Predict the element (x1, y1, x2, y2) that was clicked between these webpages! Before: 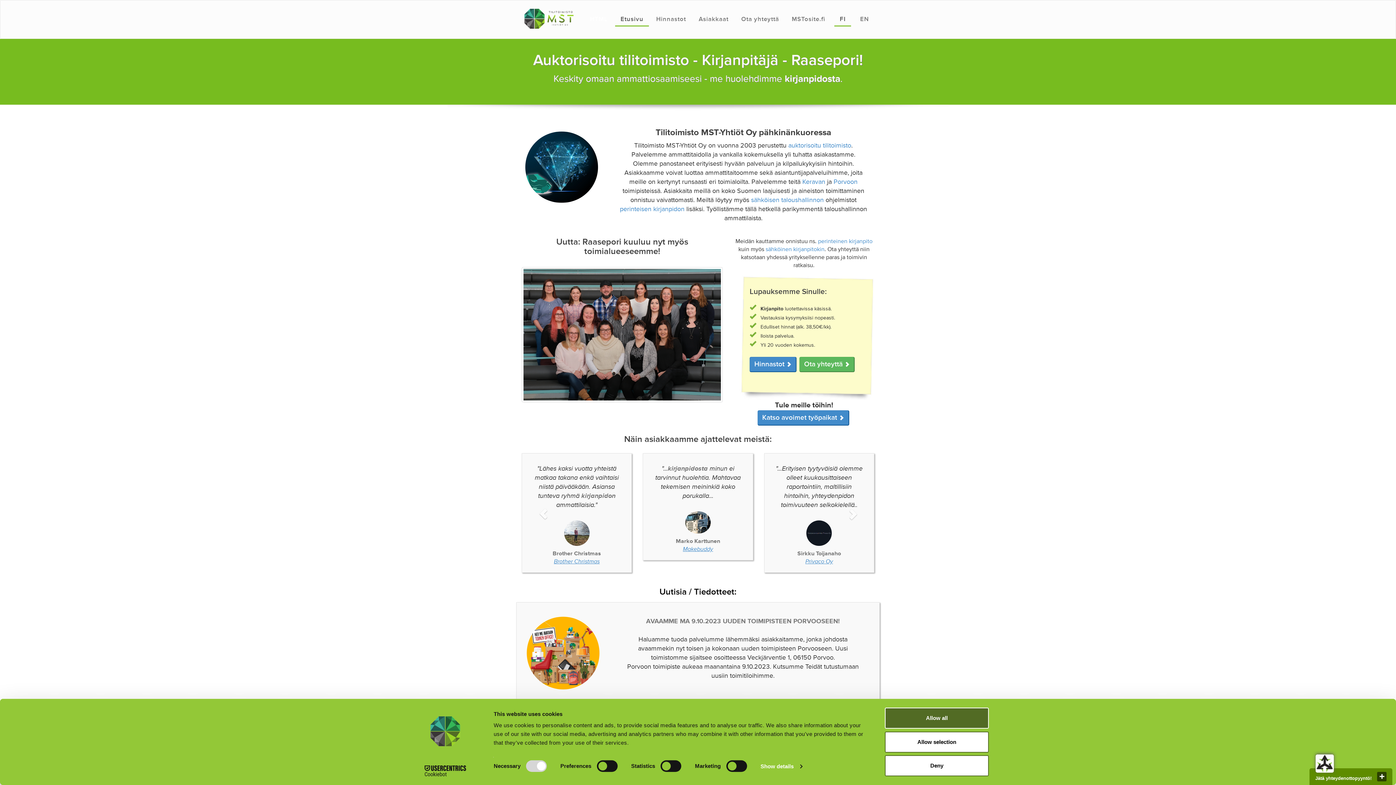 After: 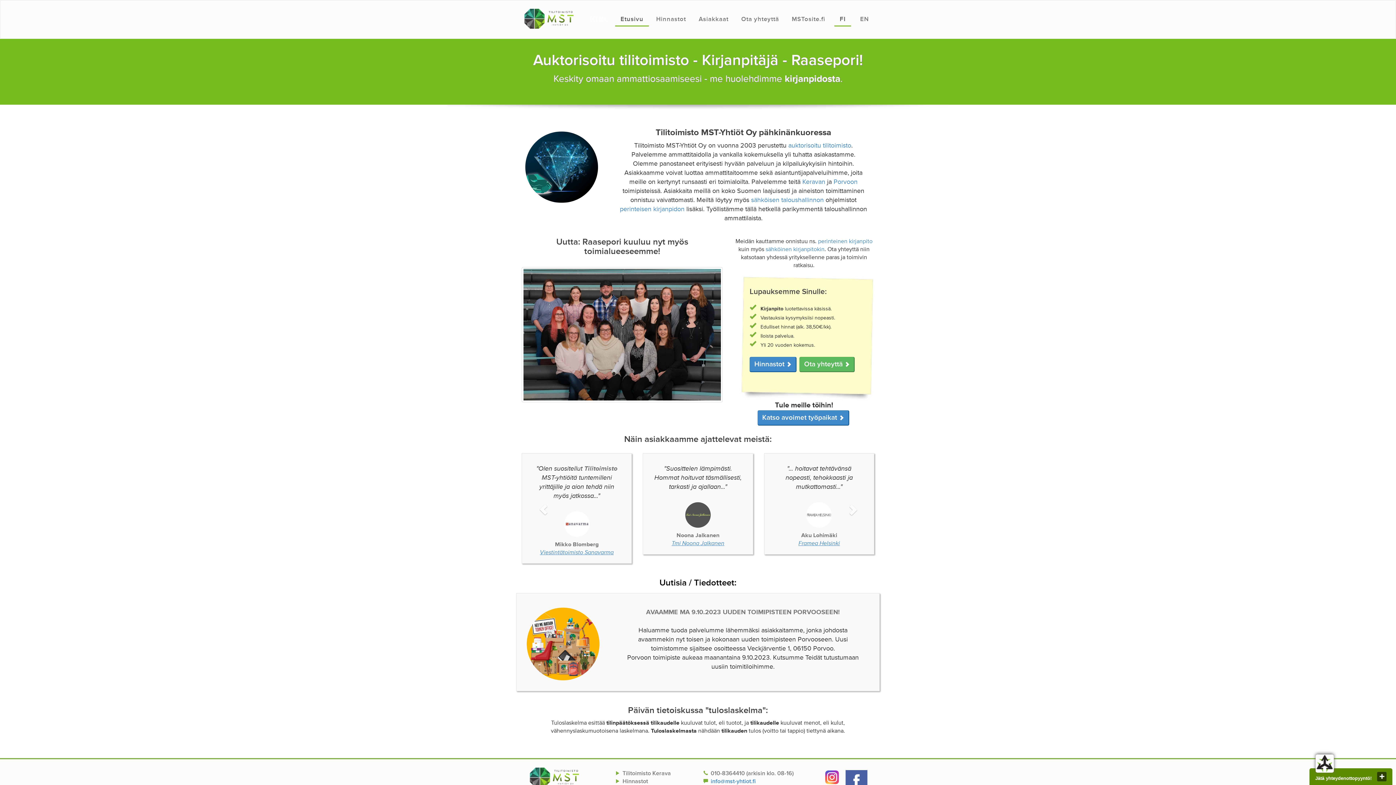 Action: bbox: (885, 731, 989, 752) label: Allow selection